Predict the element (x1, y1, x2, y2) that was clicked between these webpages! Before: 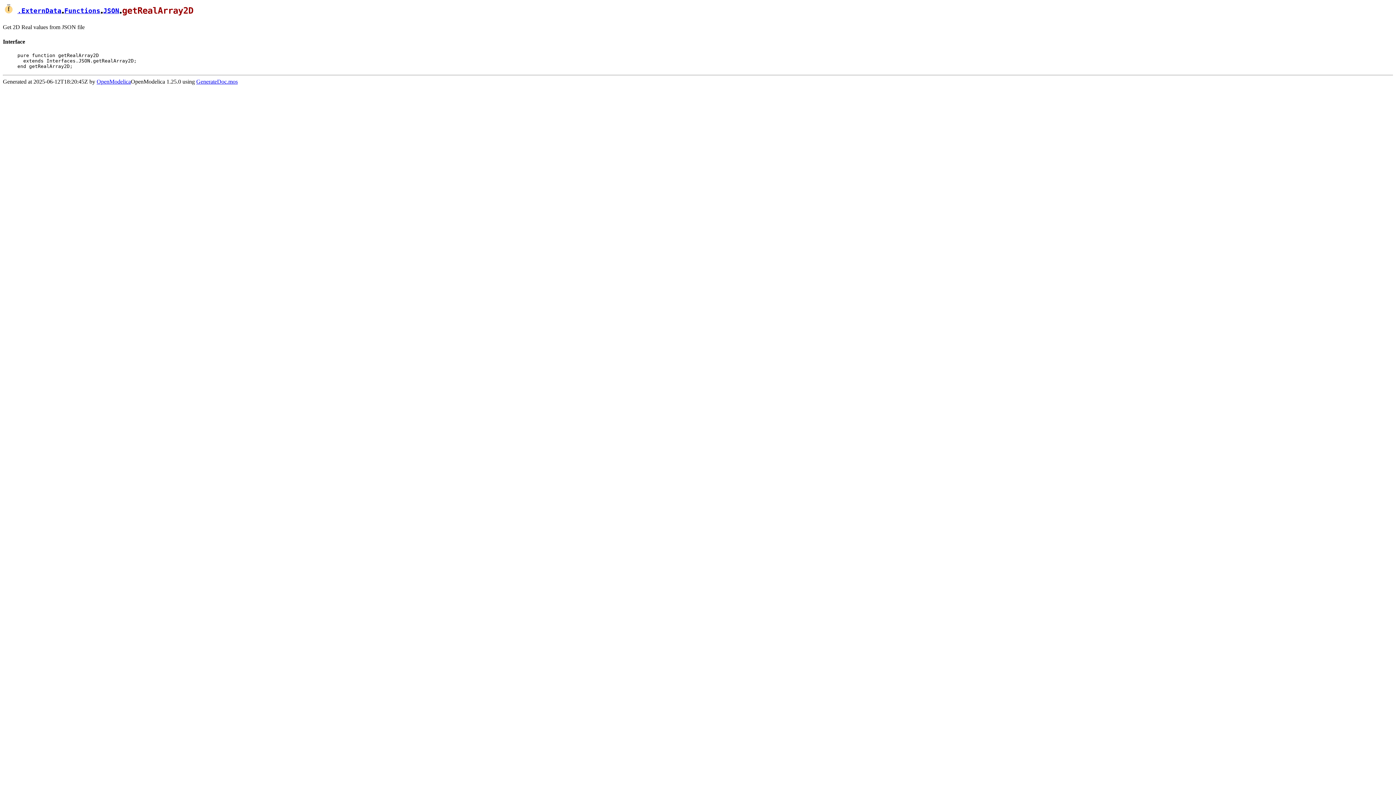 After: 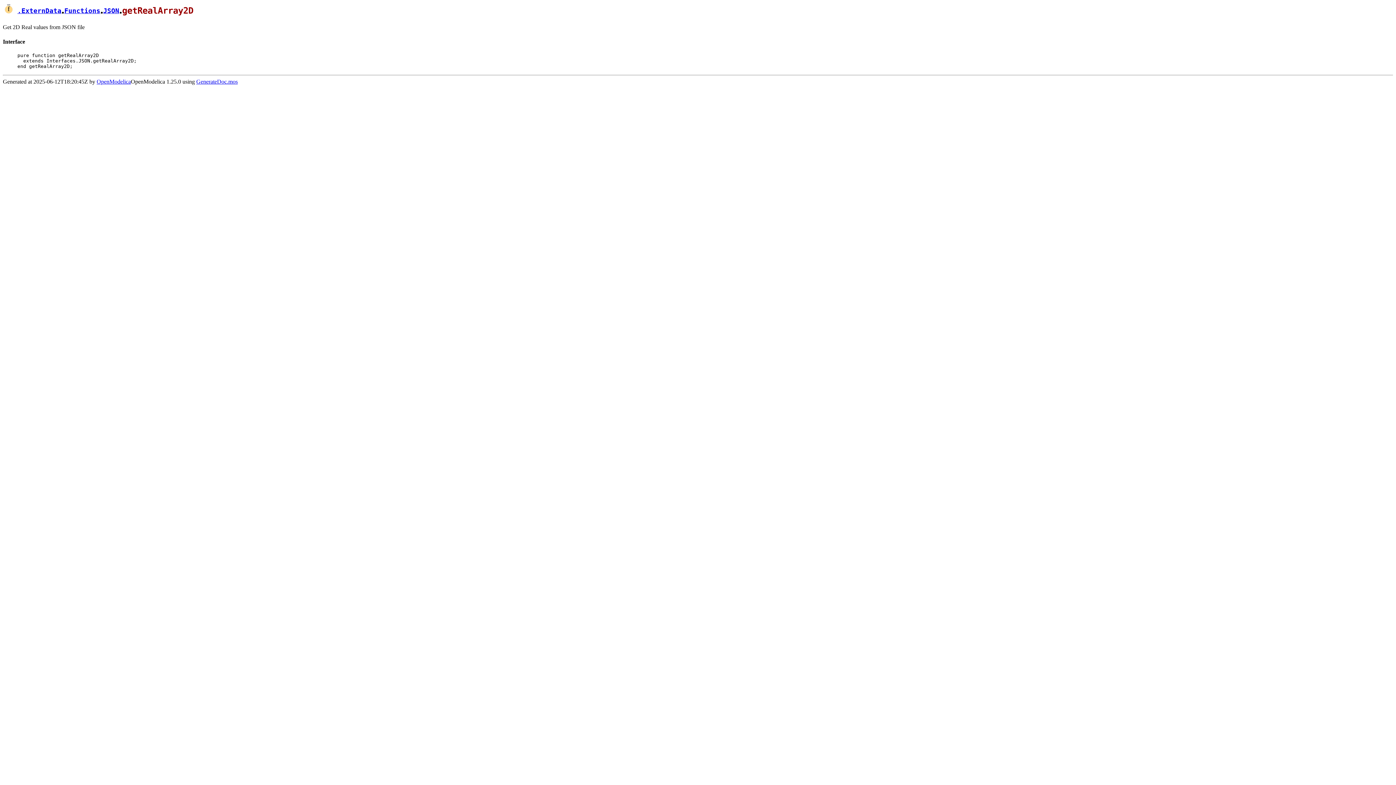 Action: label: Interface bbox: (2, 38, 25, 44)